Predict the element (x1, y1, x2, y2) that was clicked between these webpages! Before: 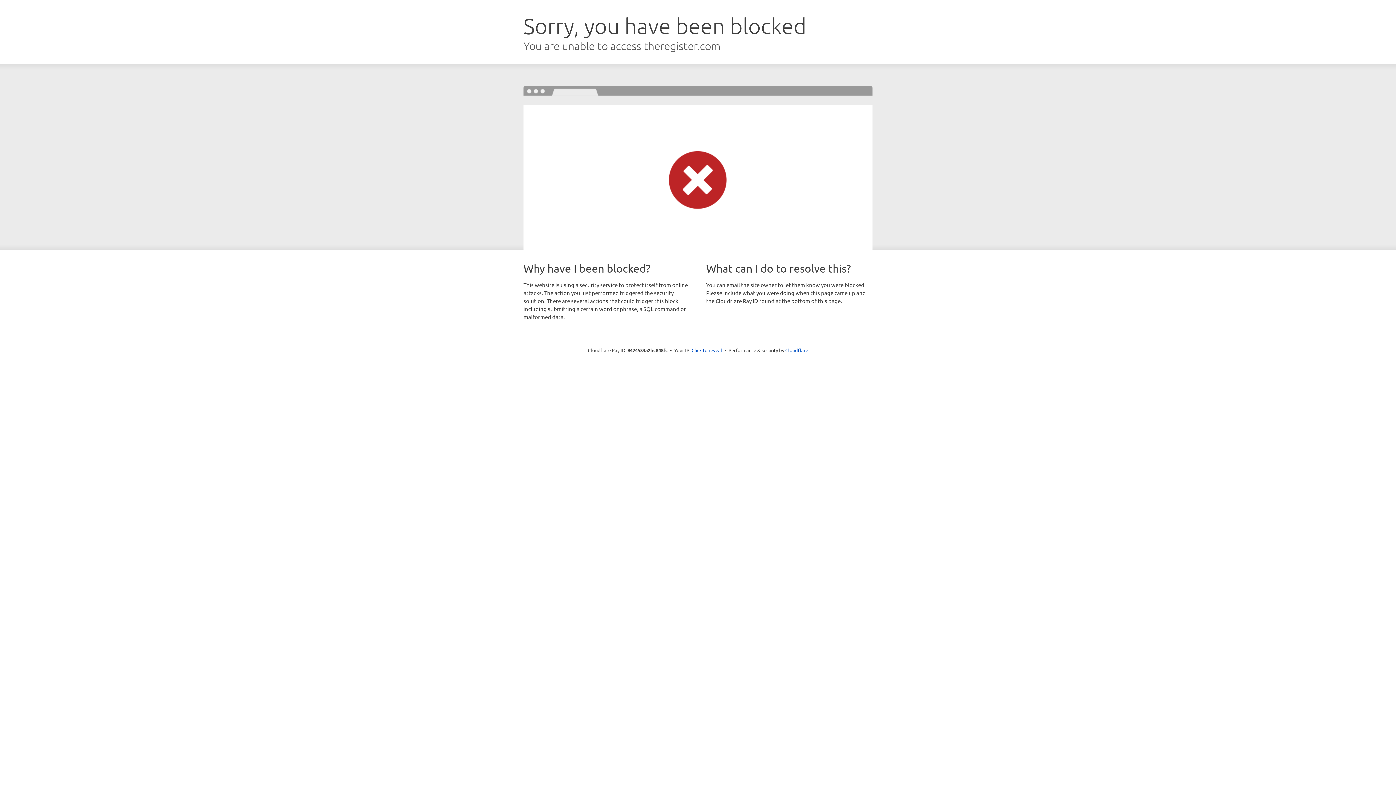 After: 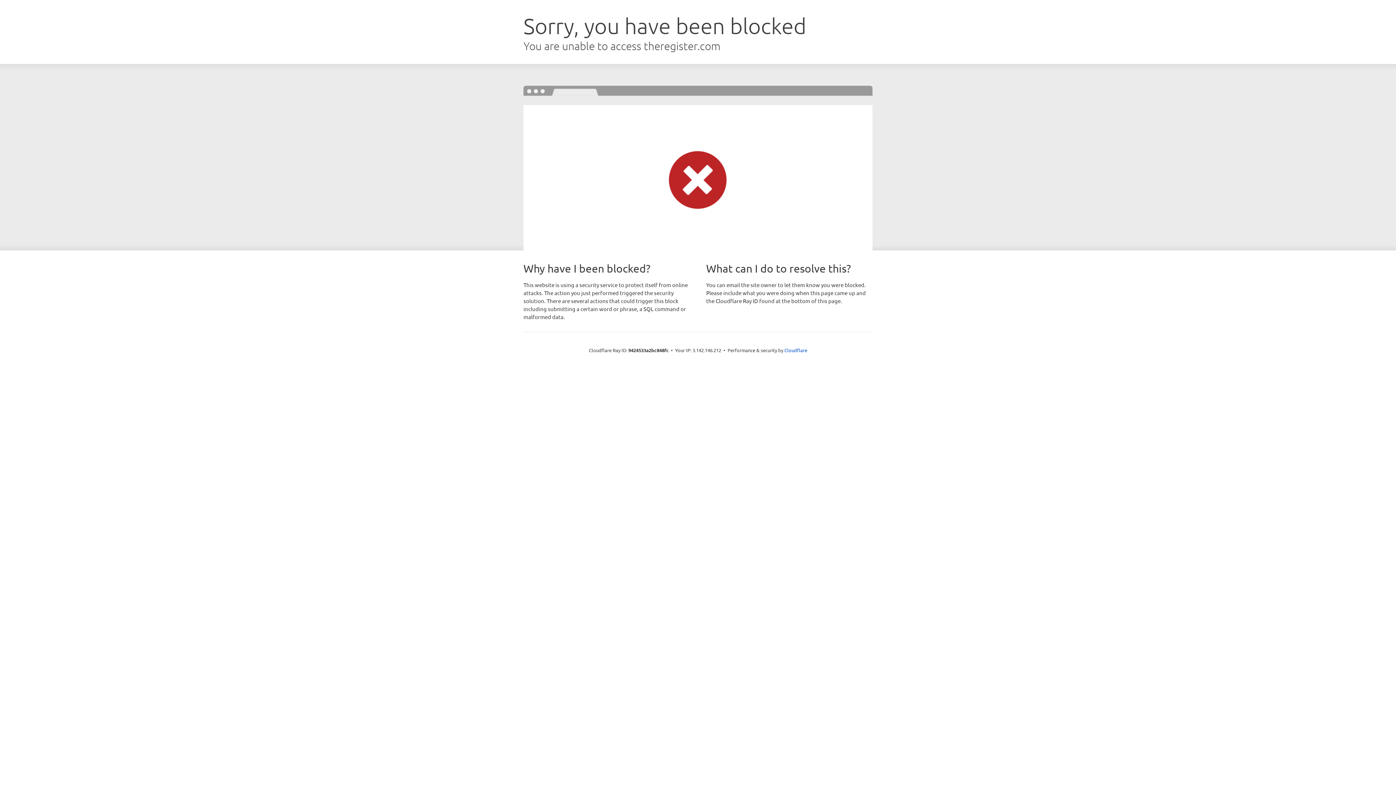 Action: bbox: (691, 346, 722, 353) label: Click to reveal